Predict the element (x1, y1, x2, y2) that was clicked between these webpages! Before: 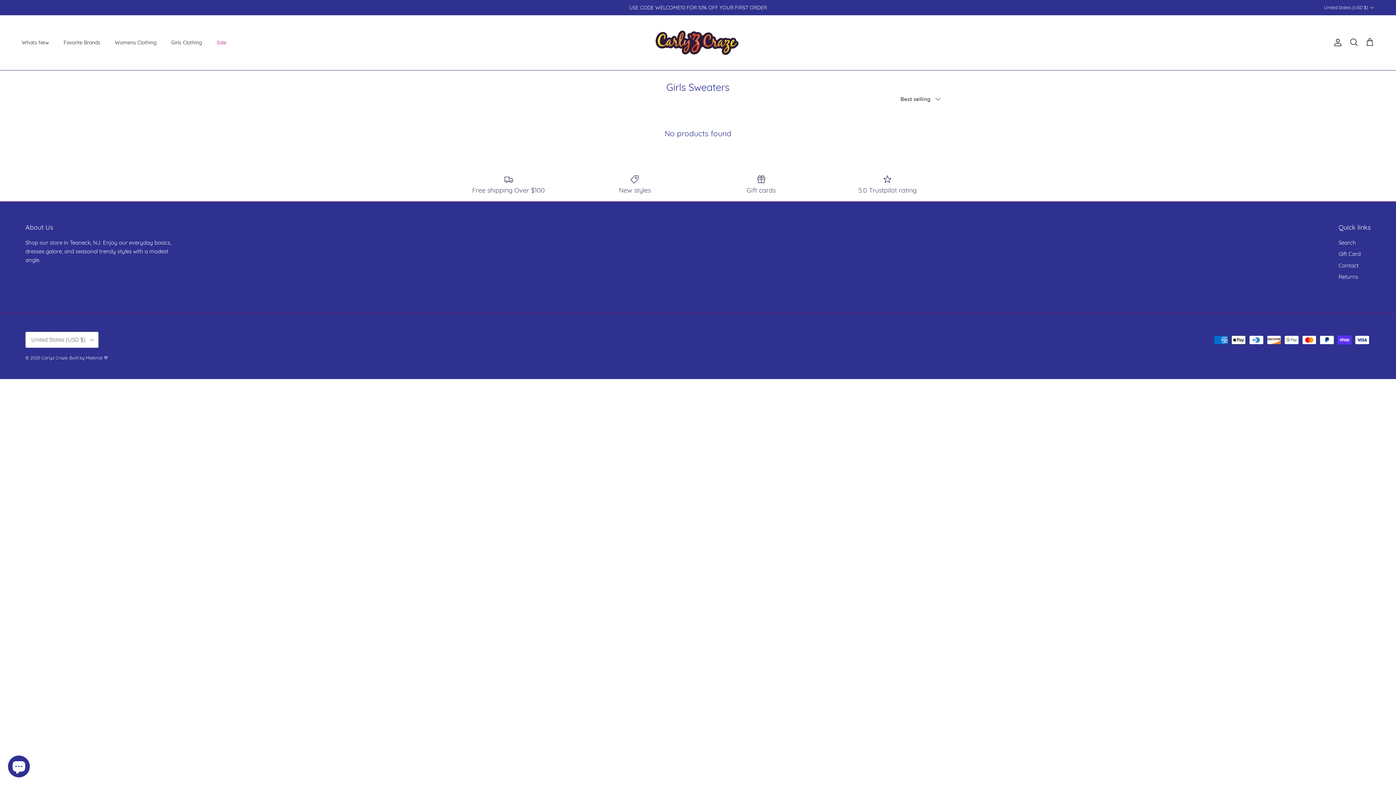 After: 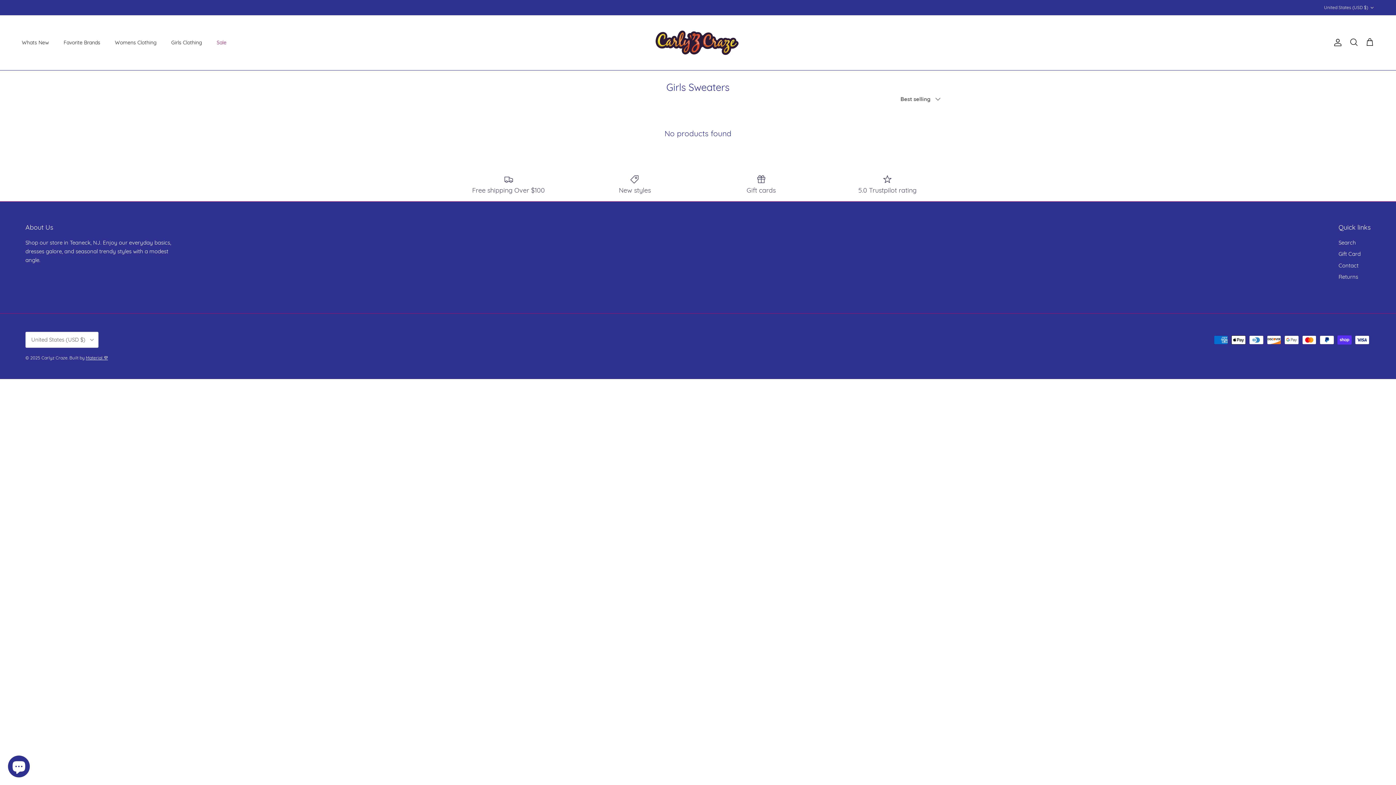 Action: label: Material 💜 bbox: (85, 355, 108, 360)